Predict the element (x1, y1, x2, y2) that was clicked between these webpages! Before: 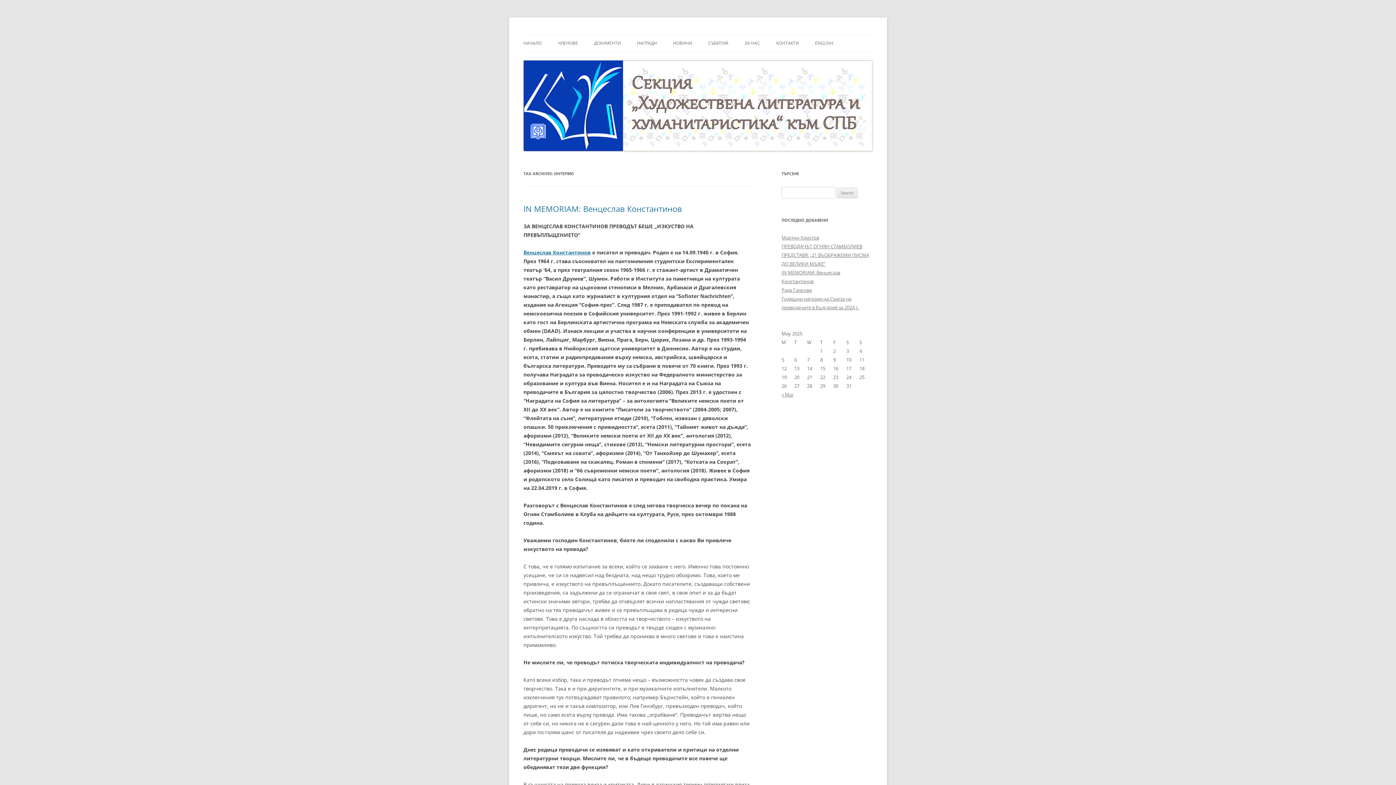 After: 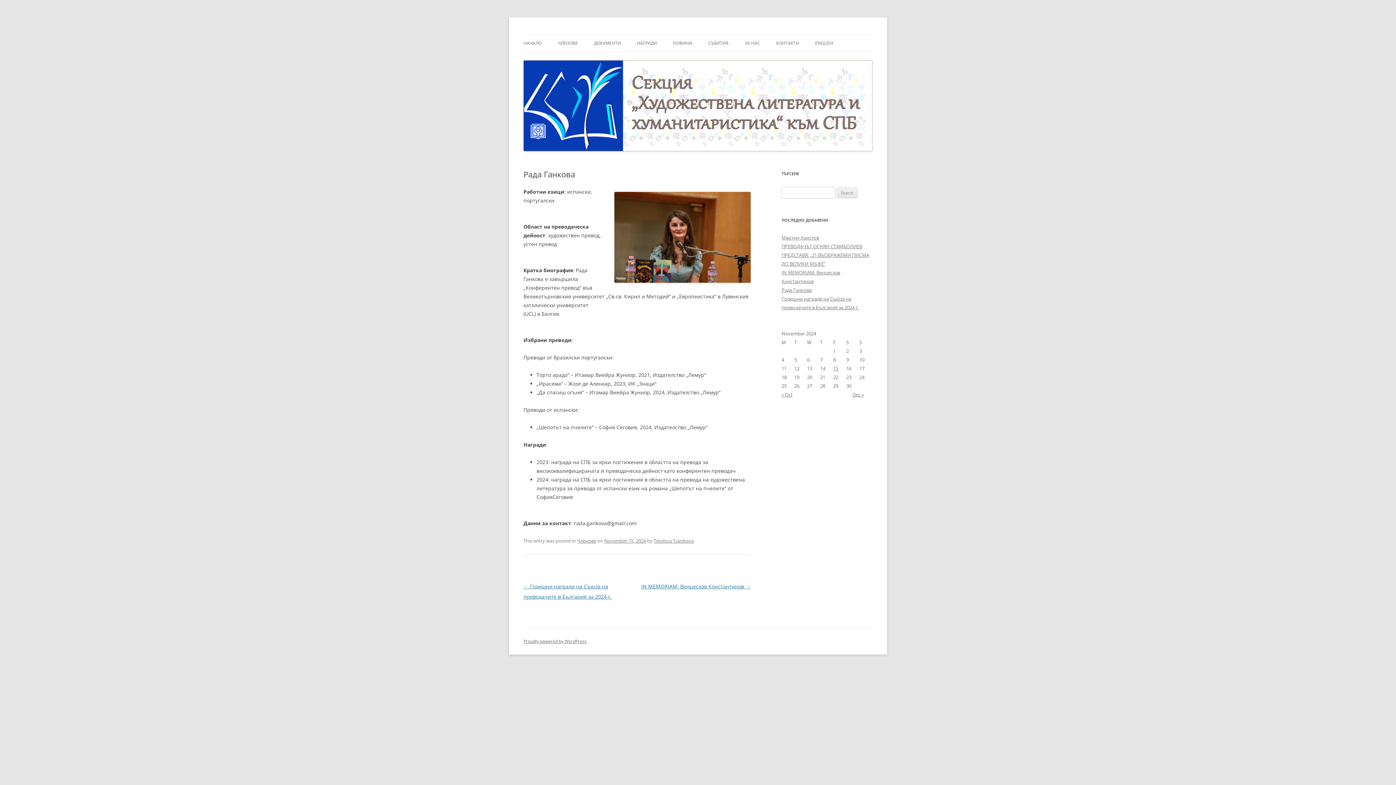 Action: label: Рада Ганкова bbox: (781, 286, 812, 293)